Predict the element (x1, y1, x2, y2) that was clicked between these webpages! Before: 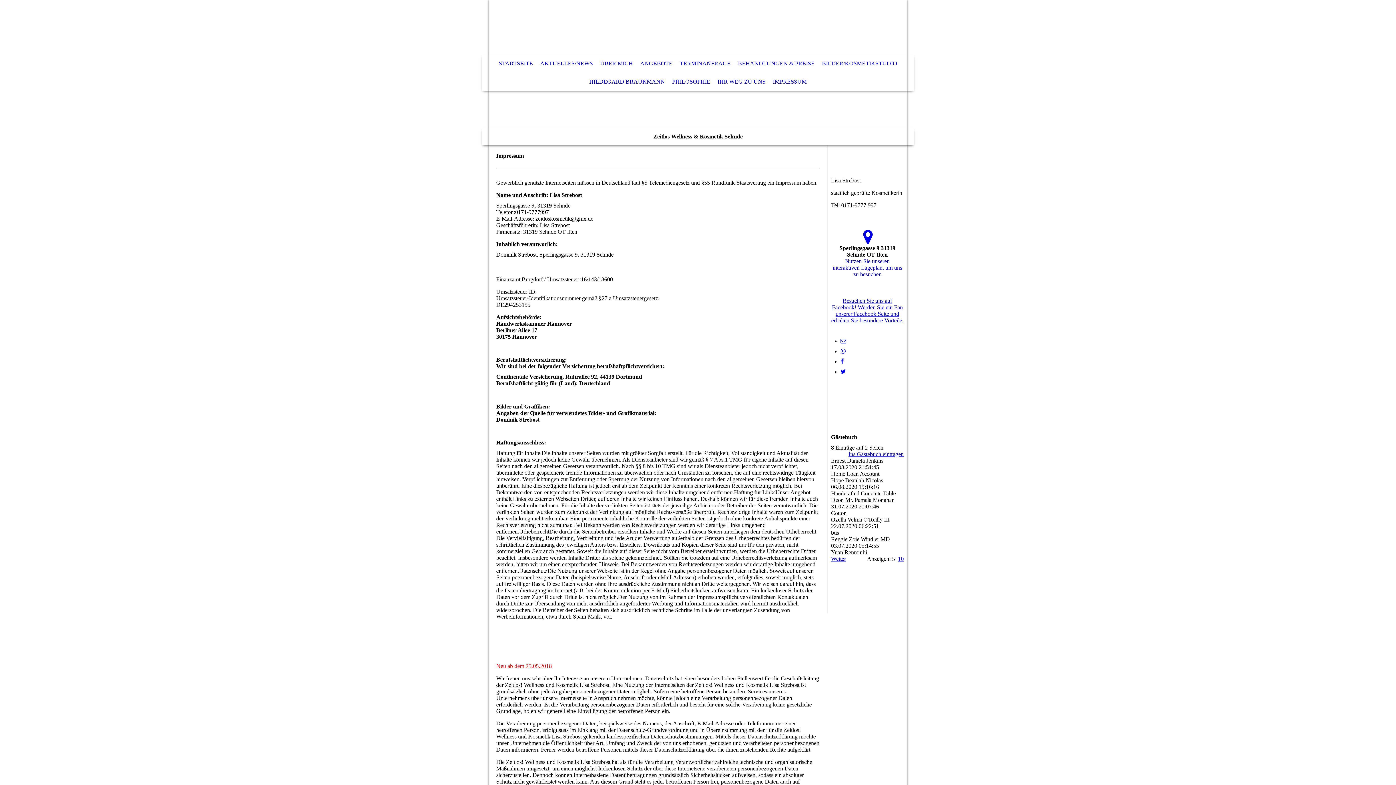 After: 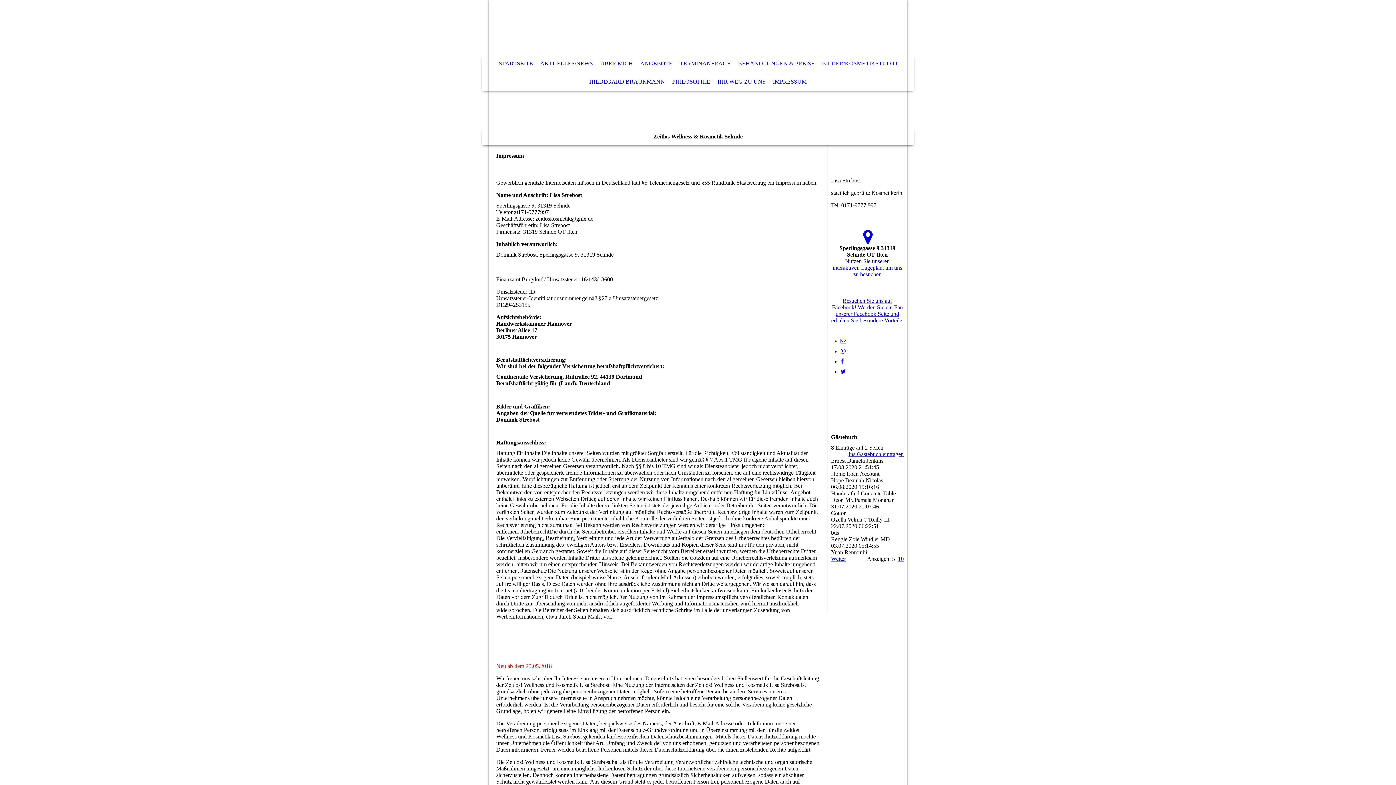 Action: label: IMPRESSUM bbox: (769, 72, 810, 90)